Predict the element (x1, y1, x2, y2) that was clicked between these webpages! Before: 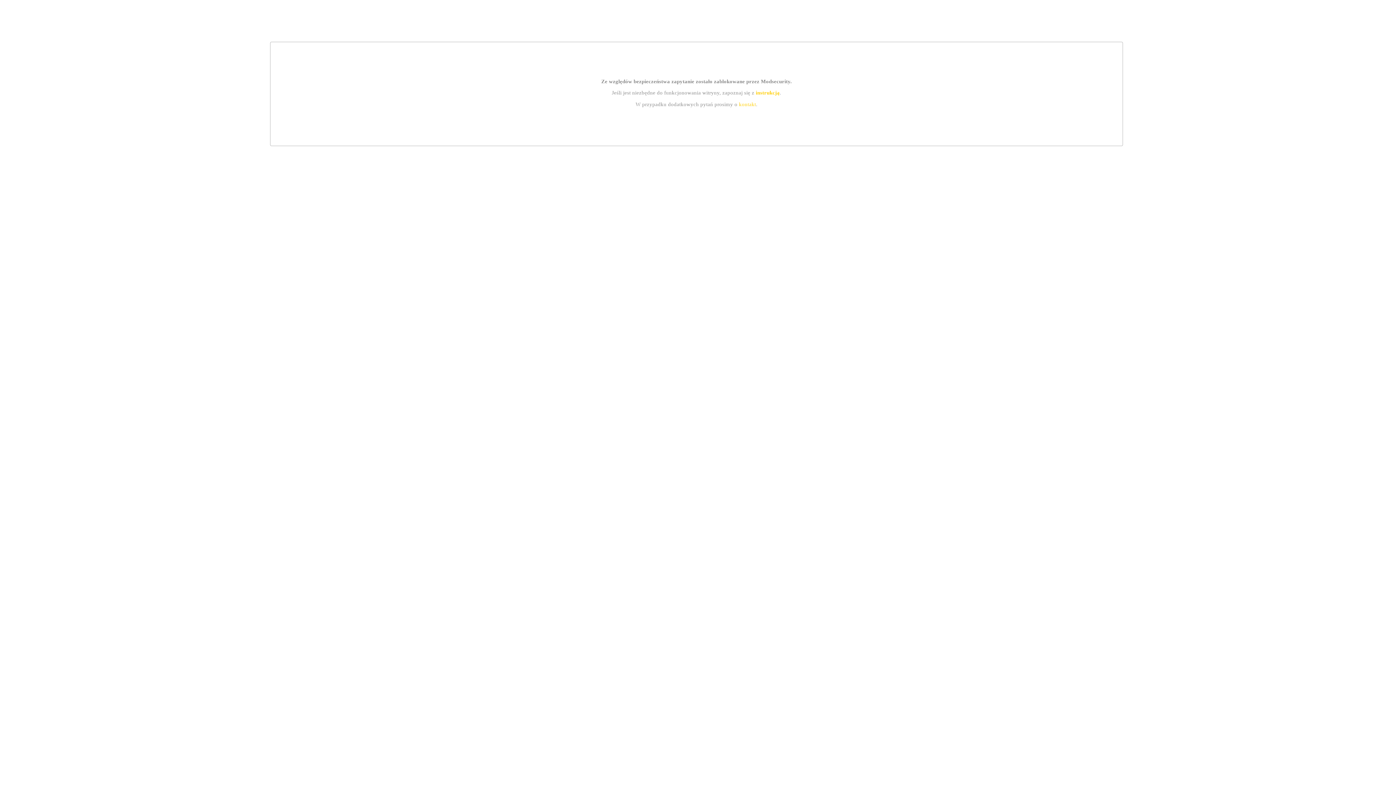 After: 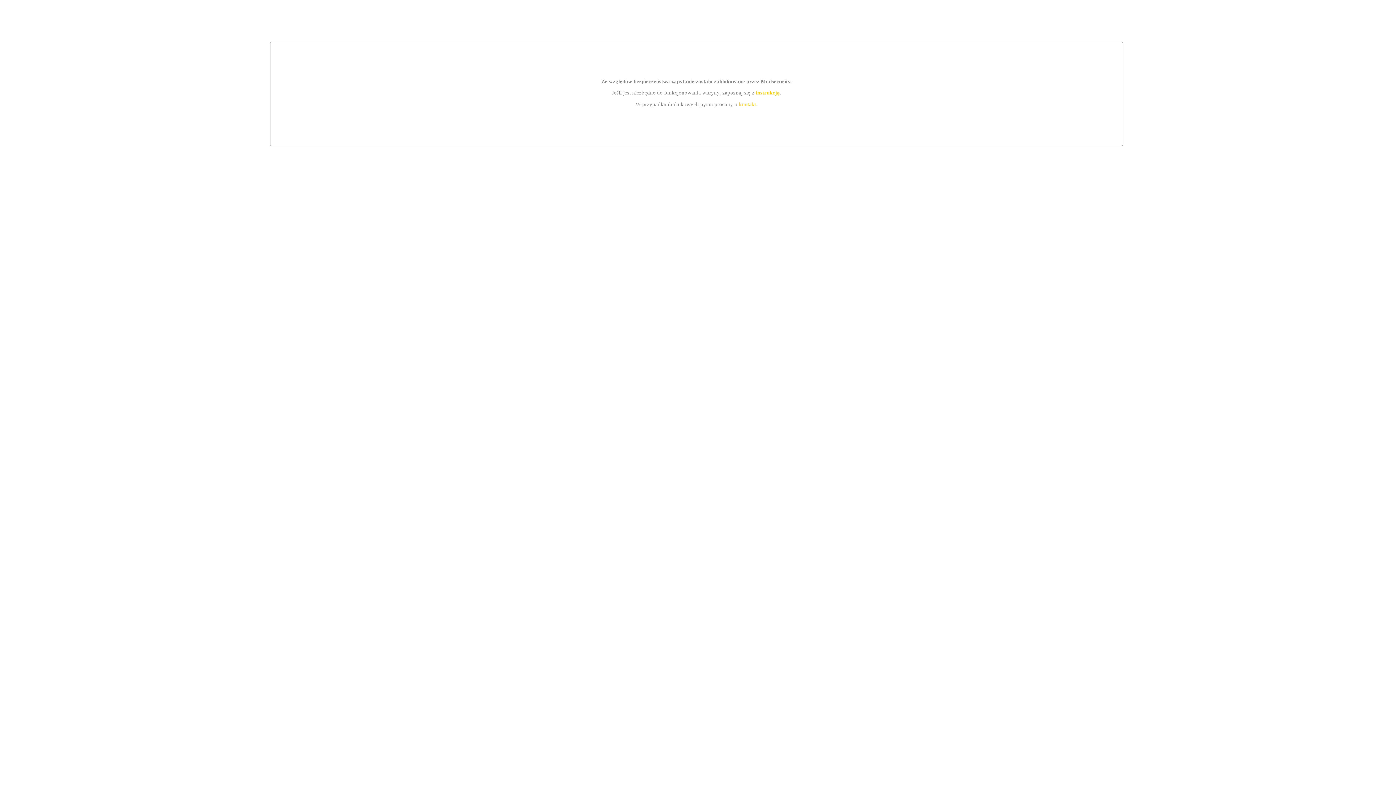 Action: bbox: (755, 89, 779, 95) label: instrukcją